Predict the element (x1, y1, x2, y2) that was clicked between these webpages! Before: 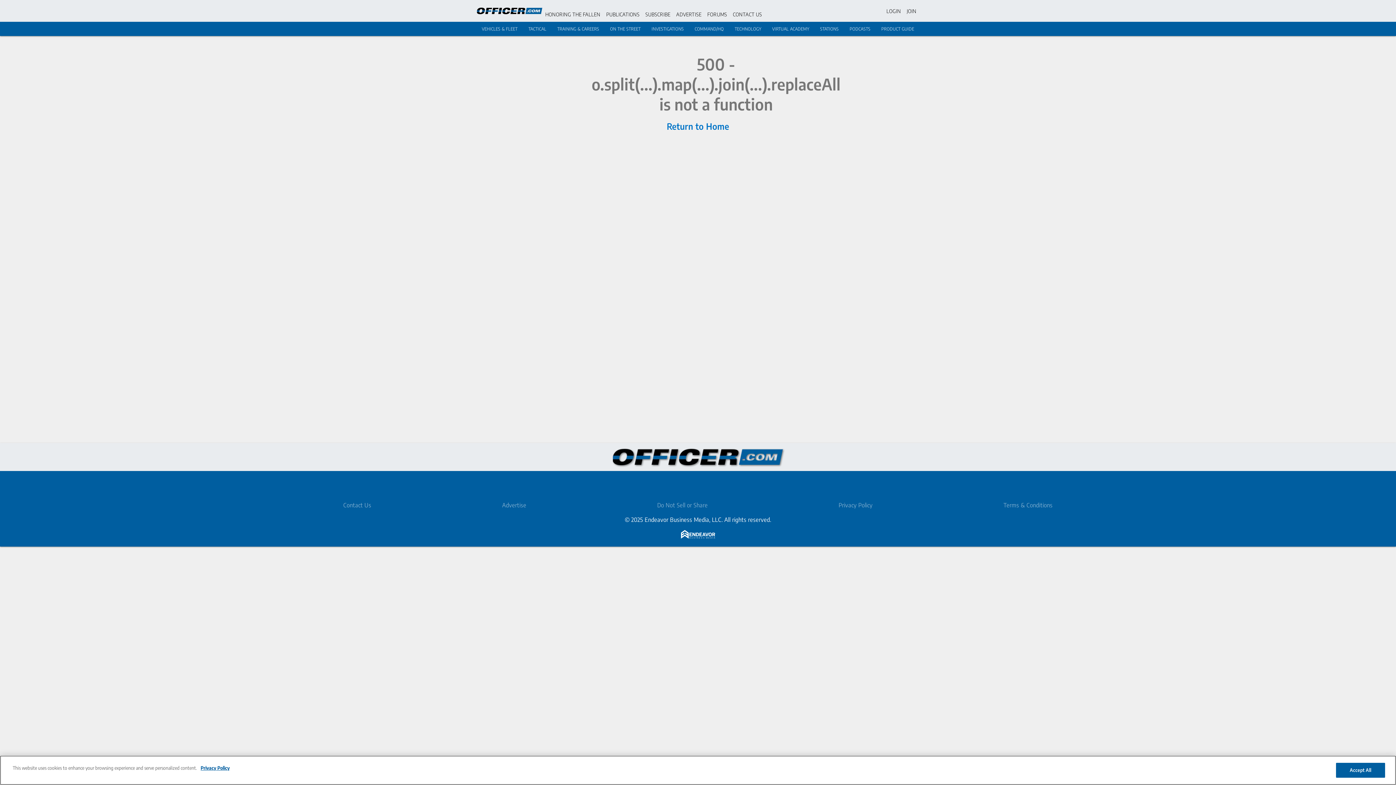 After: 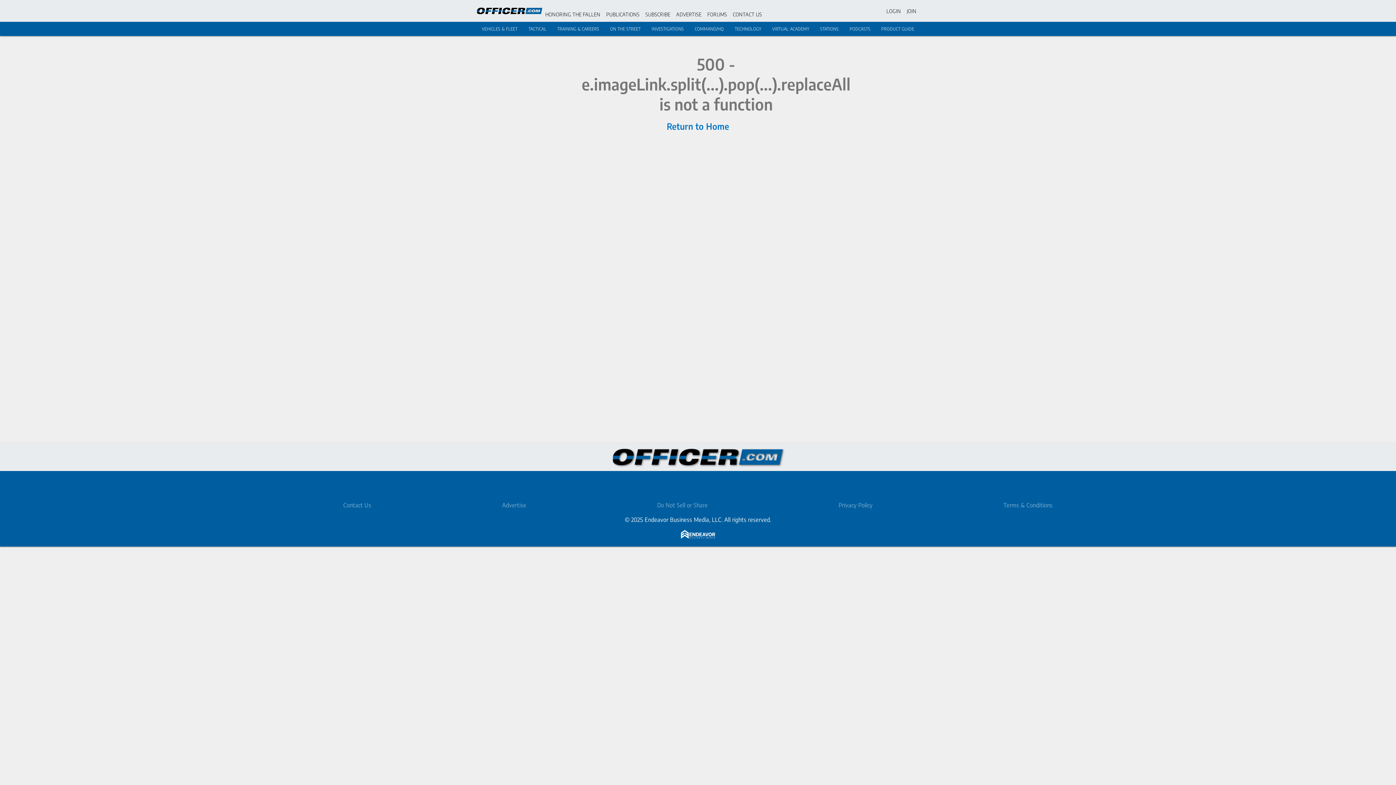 Action: label: HONORING THE FALLEN bbox: (545, 11, 600, 17)